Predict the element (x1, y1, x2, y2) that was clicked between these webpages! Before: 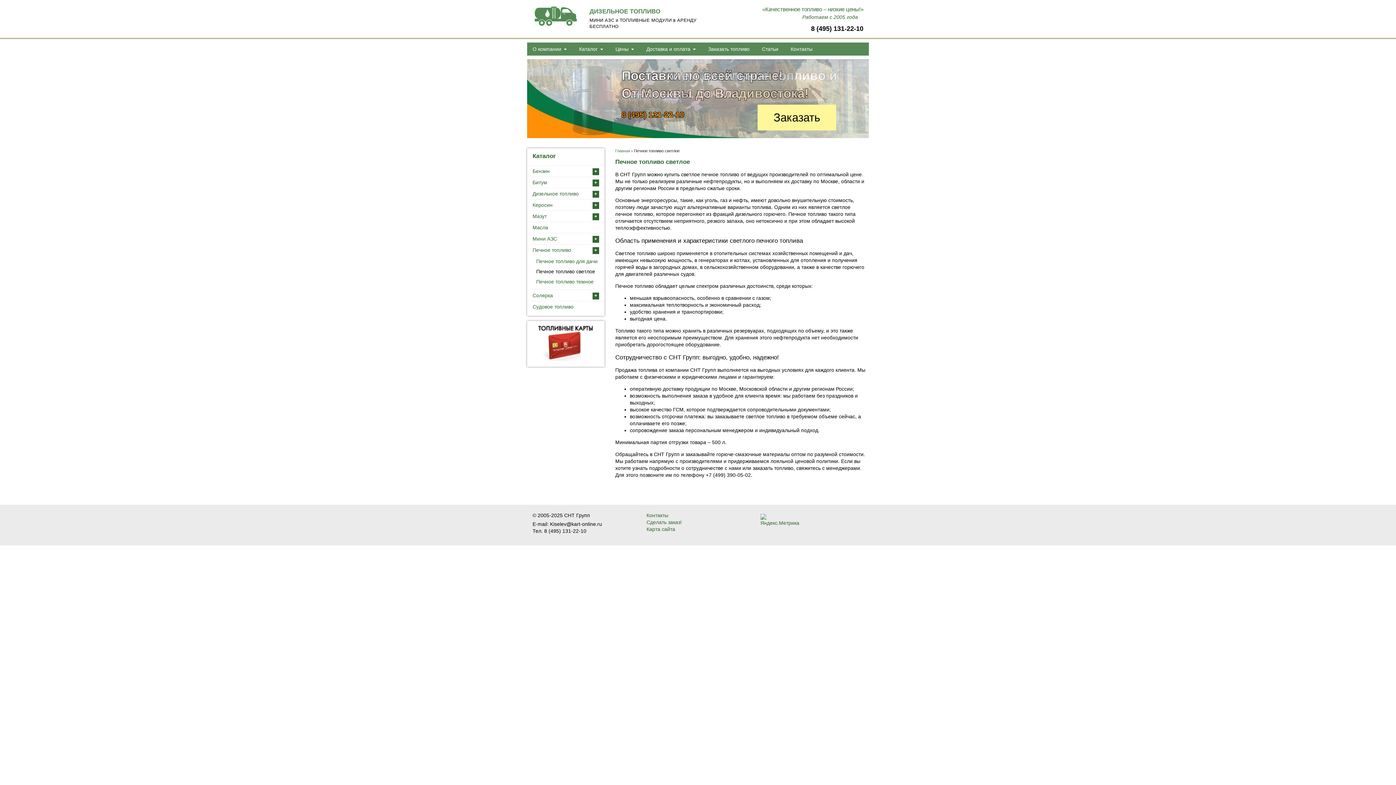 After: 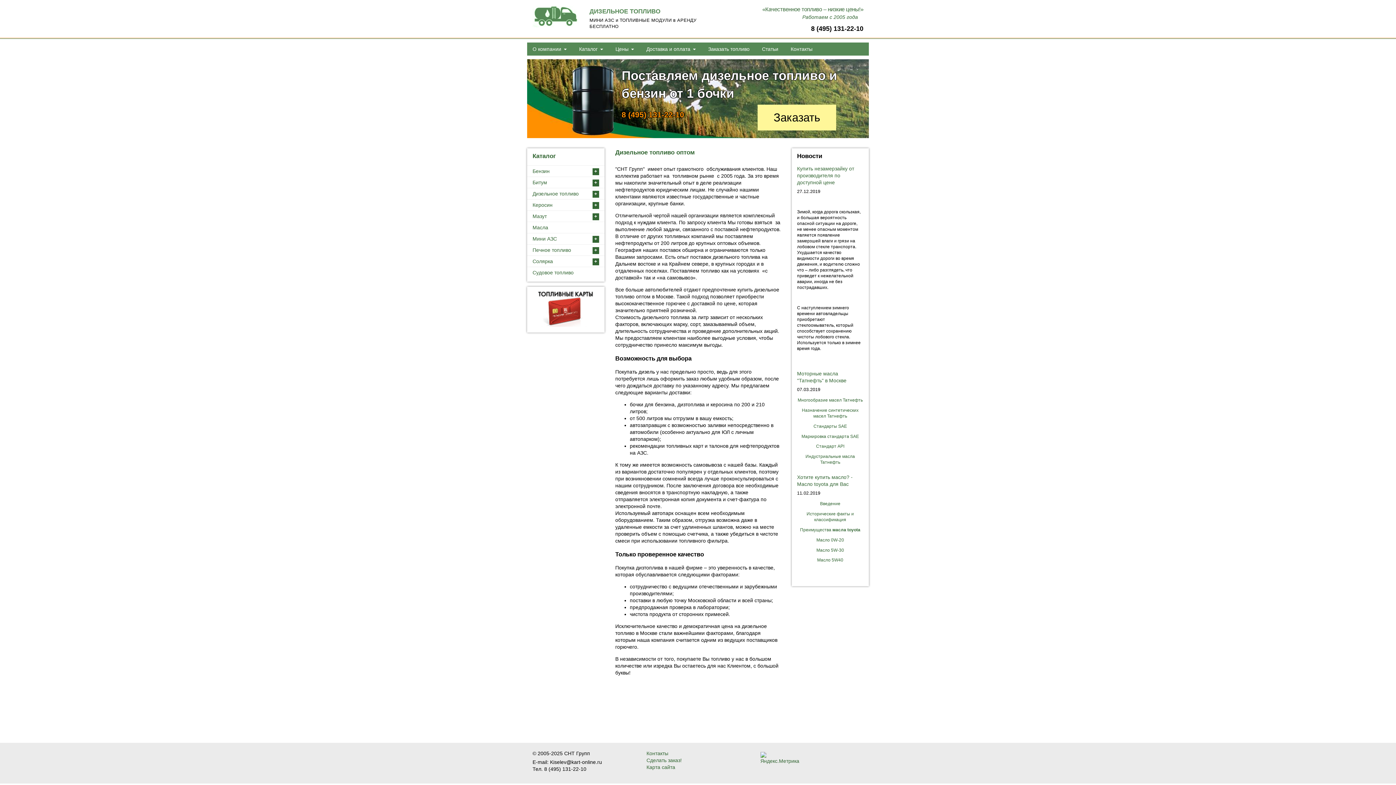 Action: label: Главная bbox: (615, 148, 630, 153)